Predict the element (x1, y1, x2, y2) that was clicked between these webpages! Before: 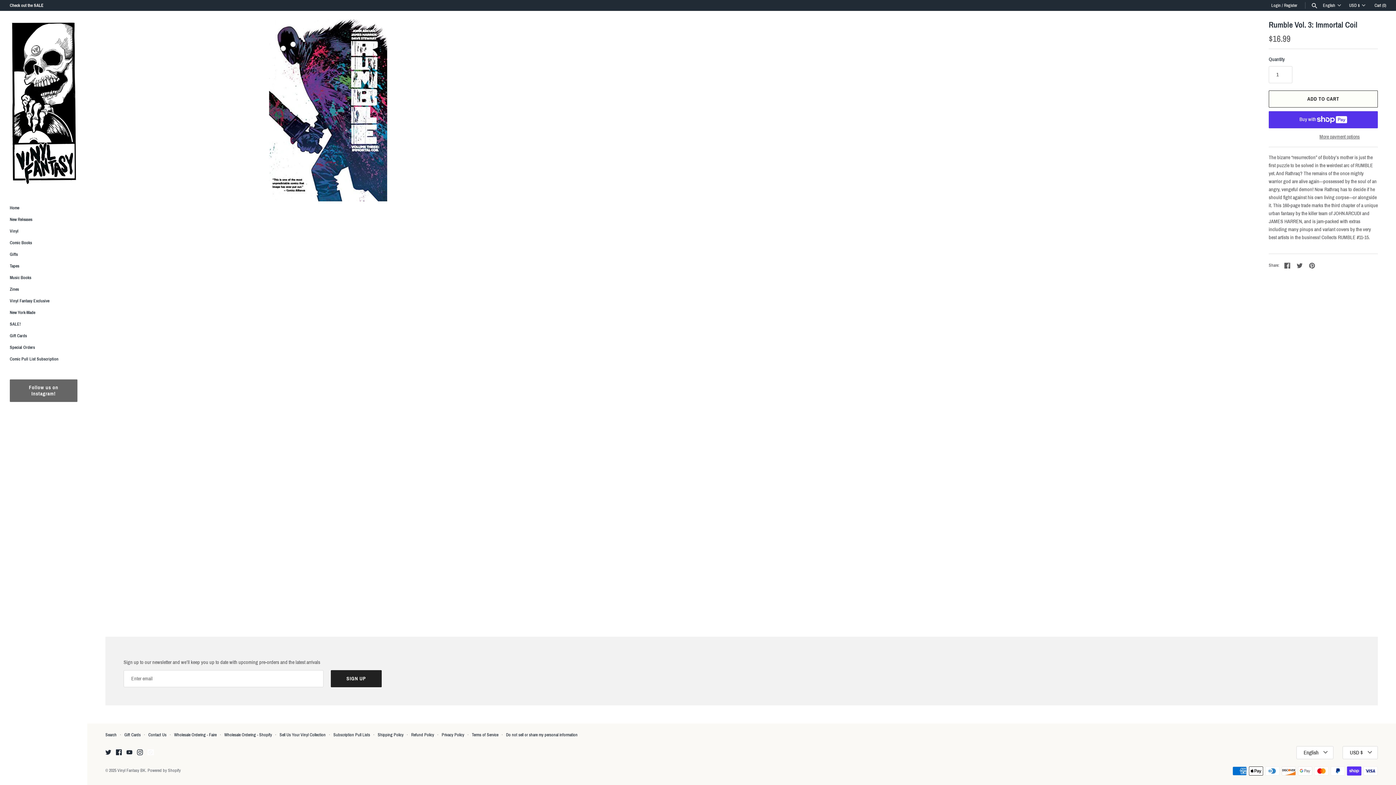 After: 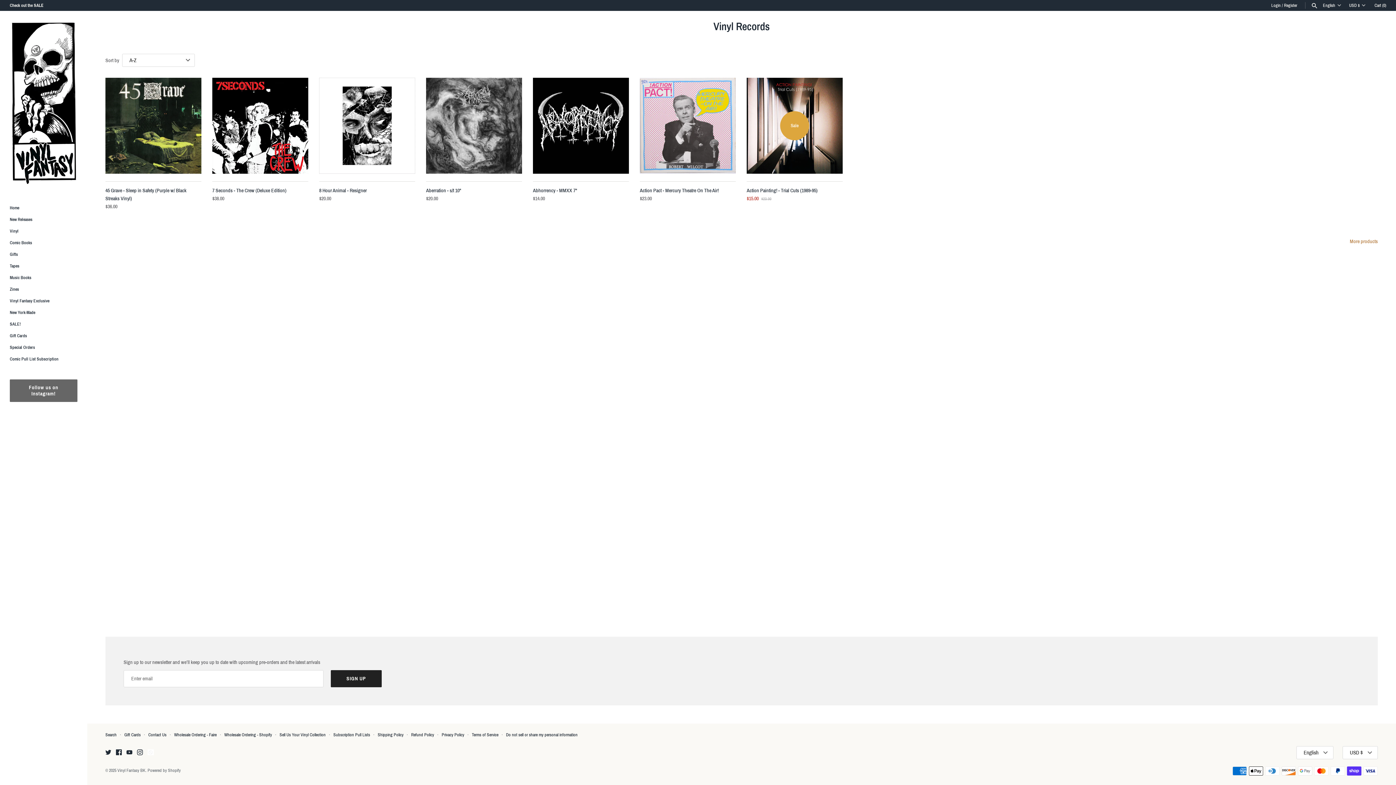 Action: label: Vinyl bbox: (9, 225, 77, 237)